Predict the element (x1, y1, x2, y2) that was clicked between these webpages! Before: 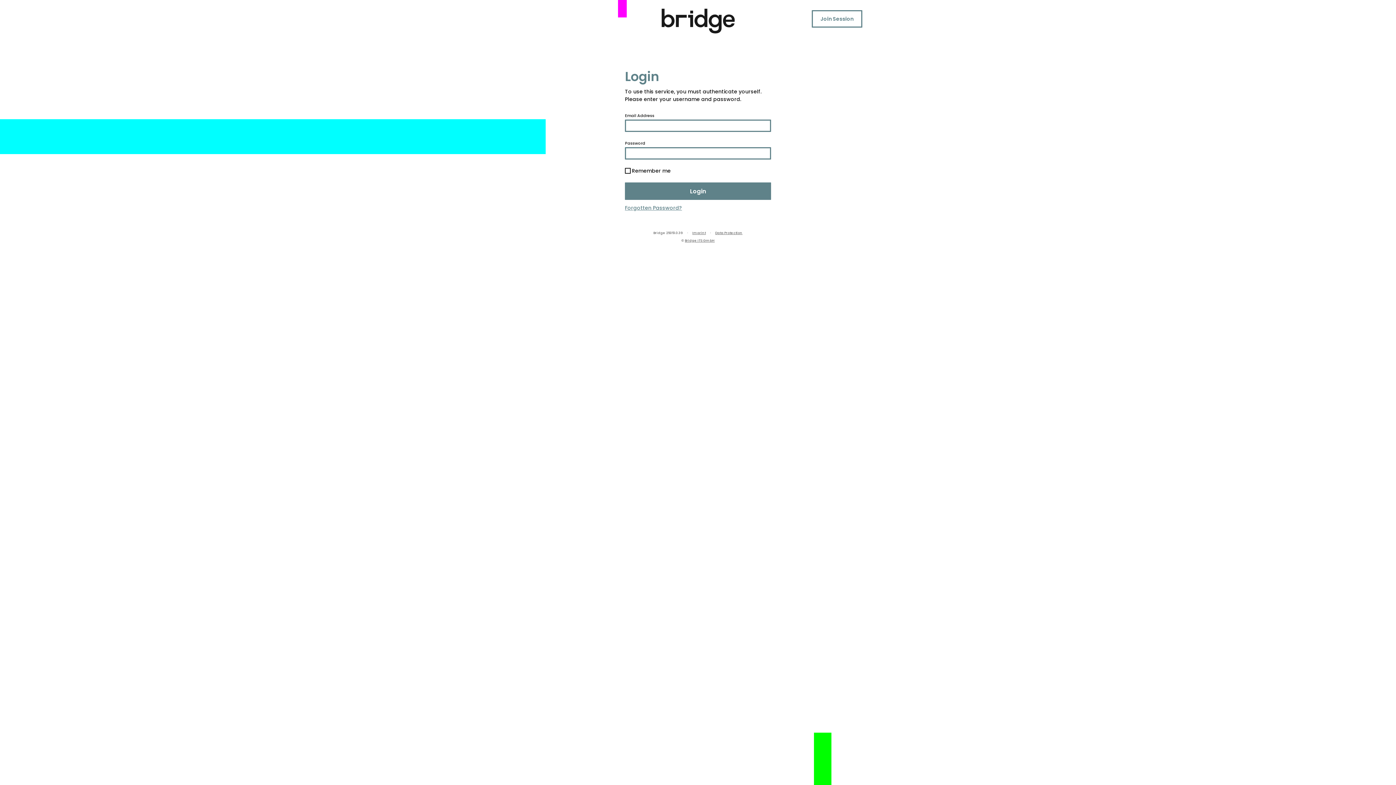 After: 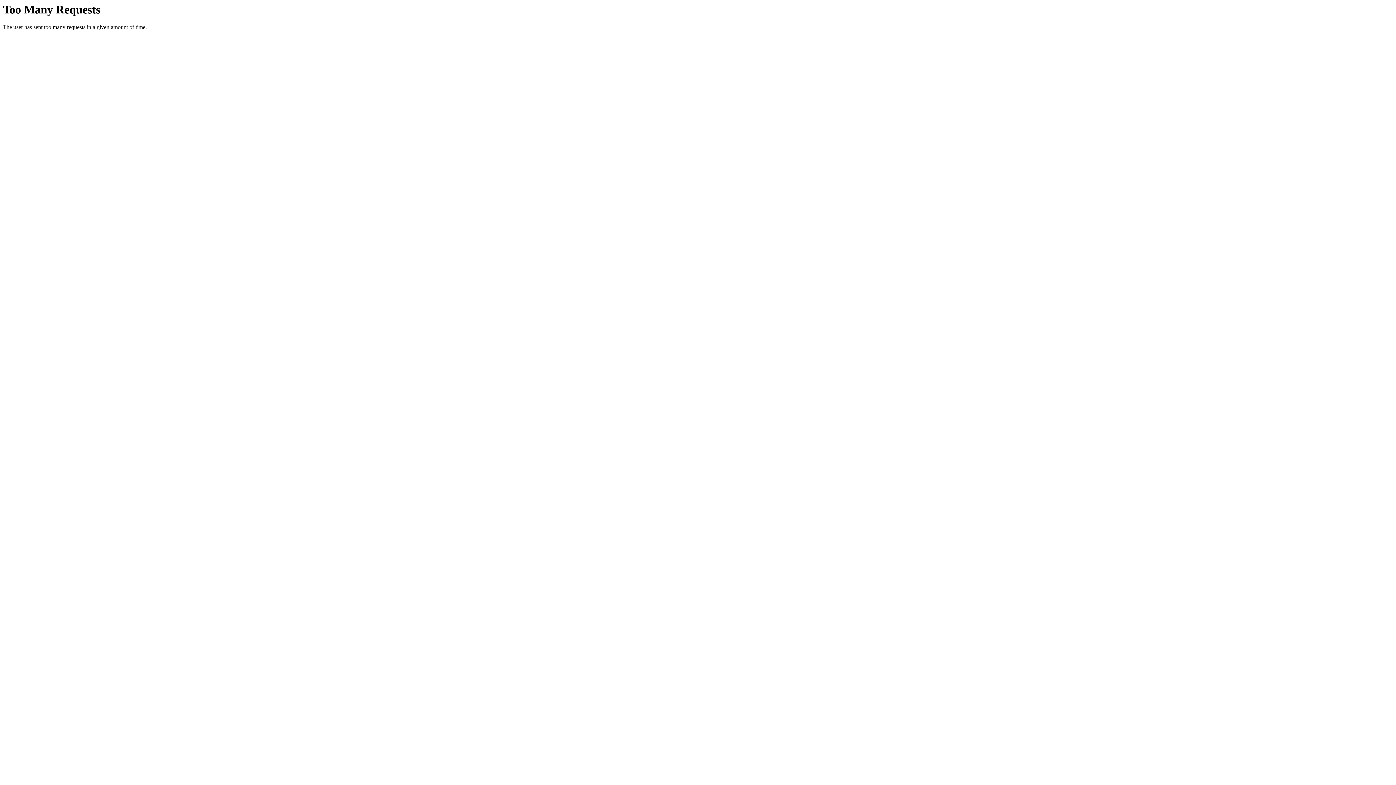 Action: bbox: (685, 238, 714, 242) label: Bridge ITS GmbH